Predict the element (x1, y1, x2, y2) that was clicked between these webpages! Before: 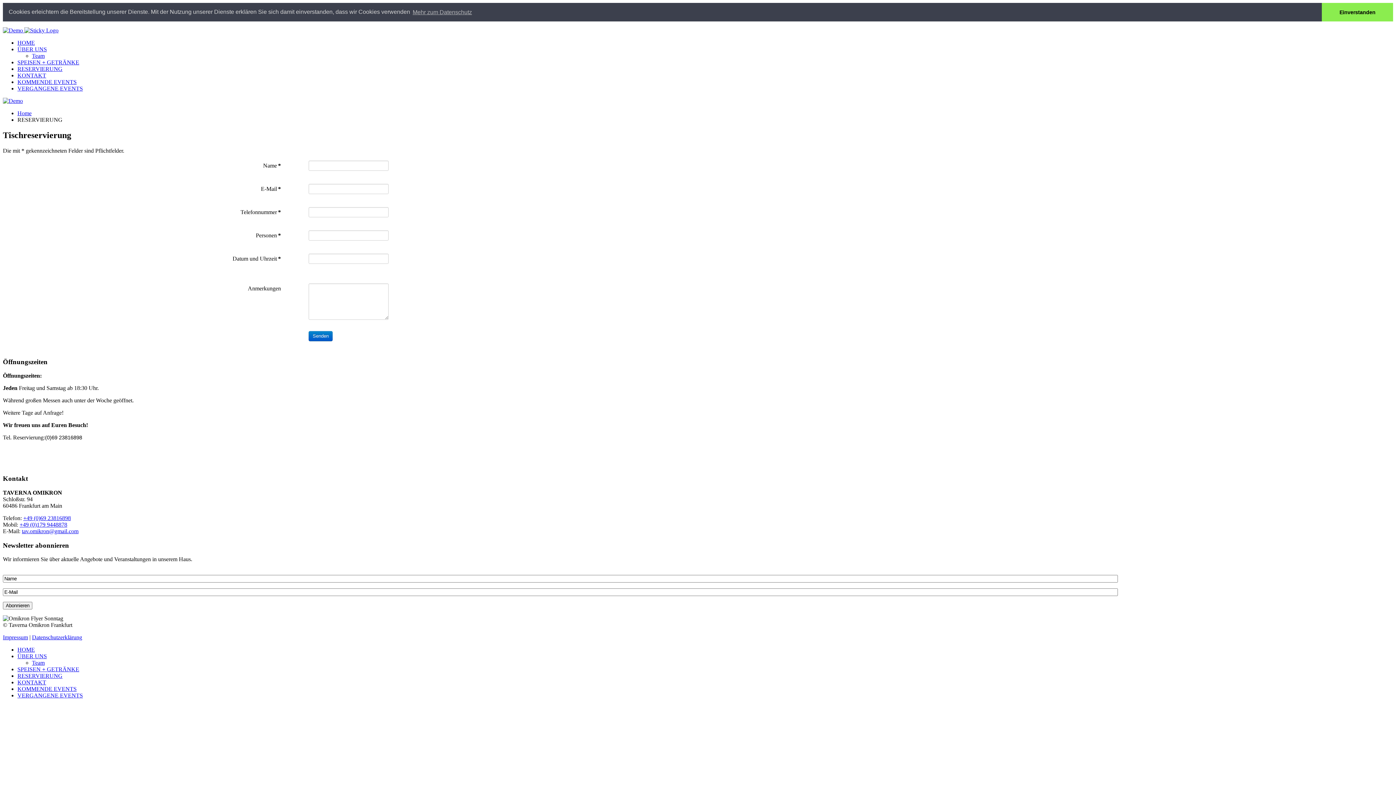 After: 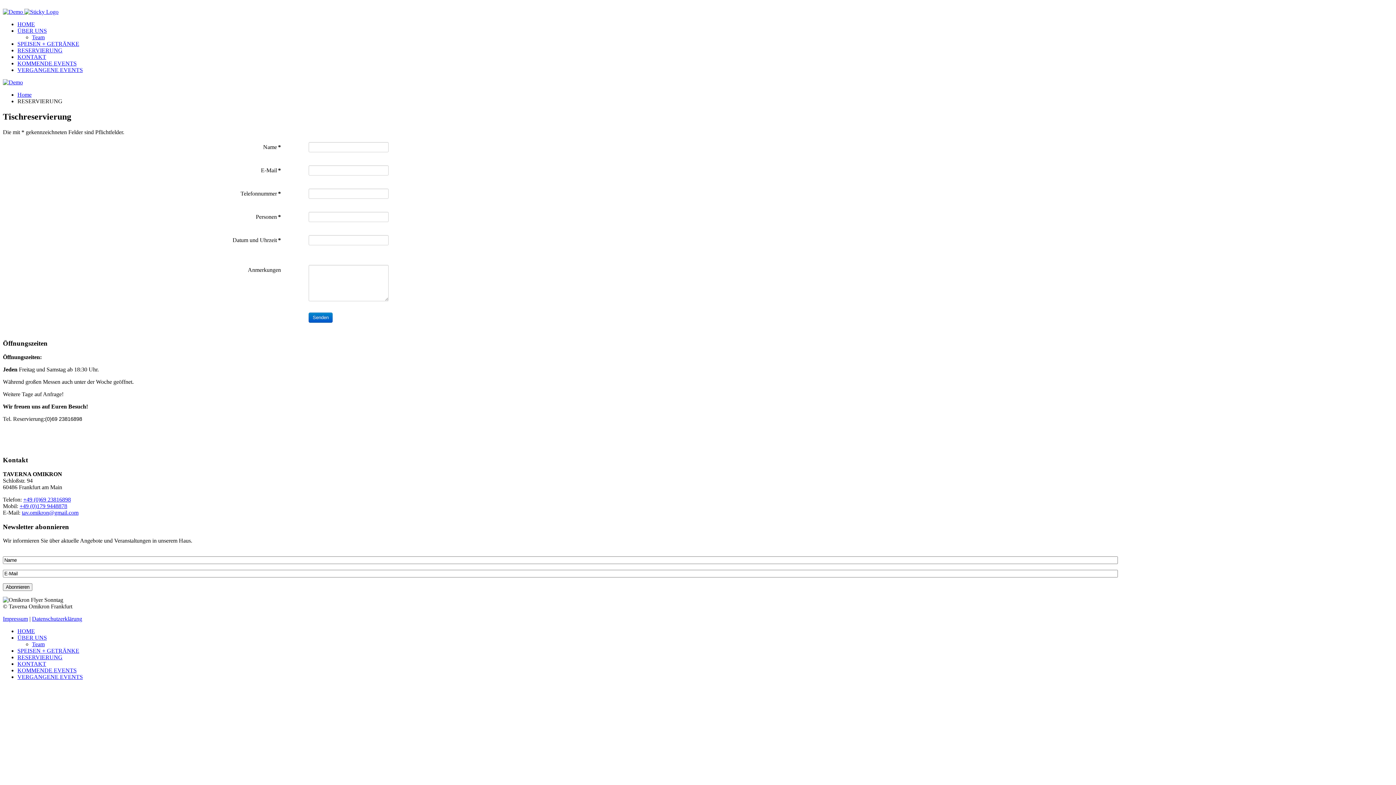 Action: bbox: (1322, 2, 1393, 21) label: dismiss cookie message